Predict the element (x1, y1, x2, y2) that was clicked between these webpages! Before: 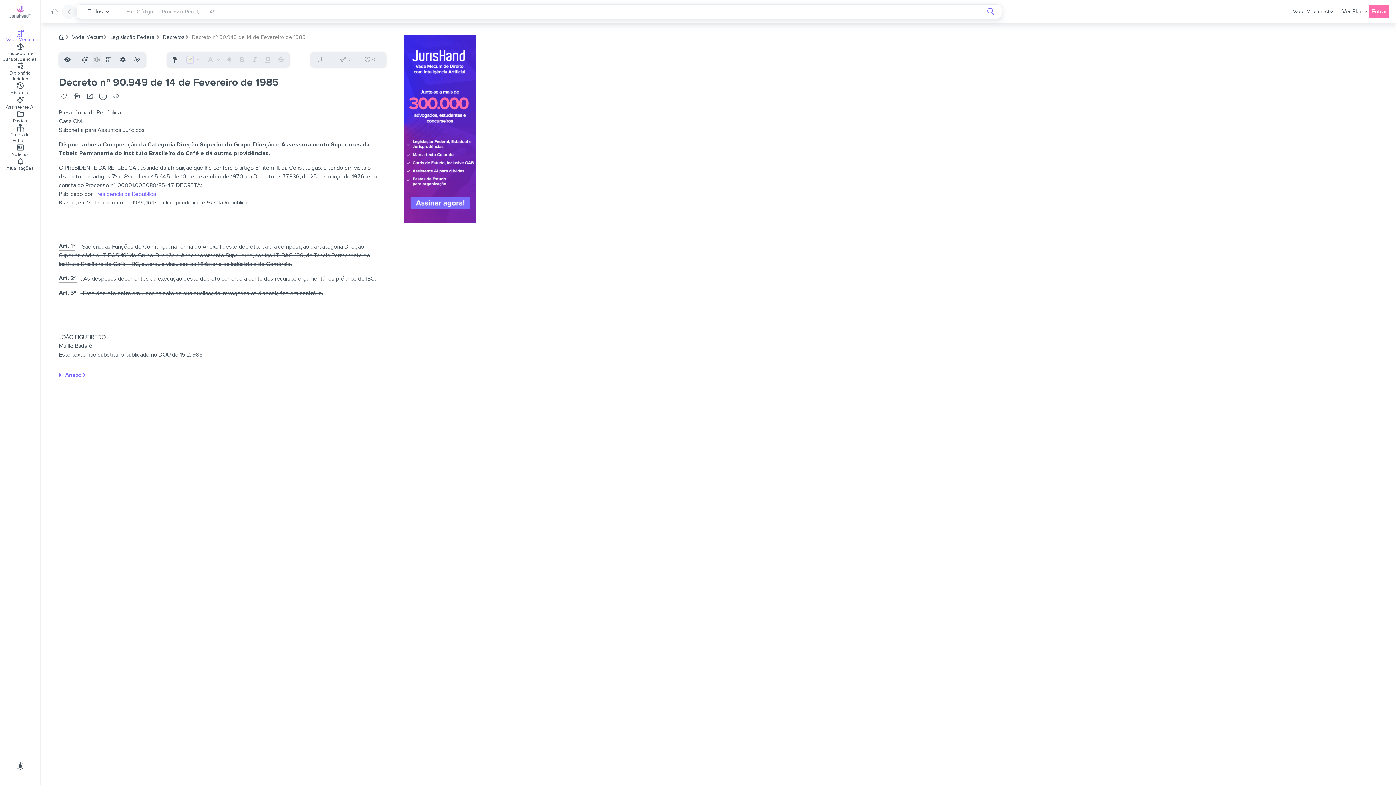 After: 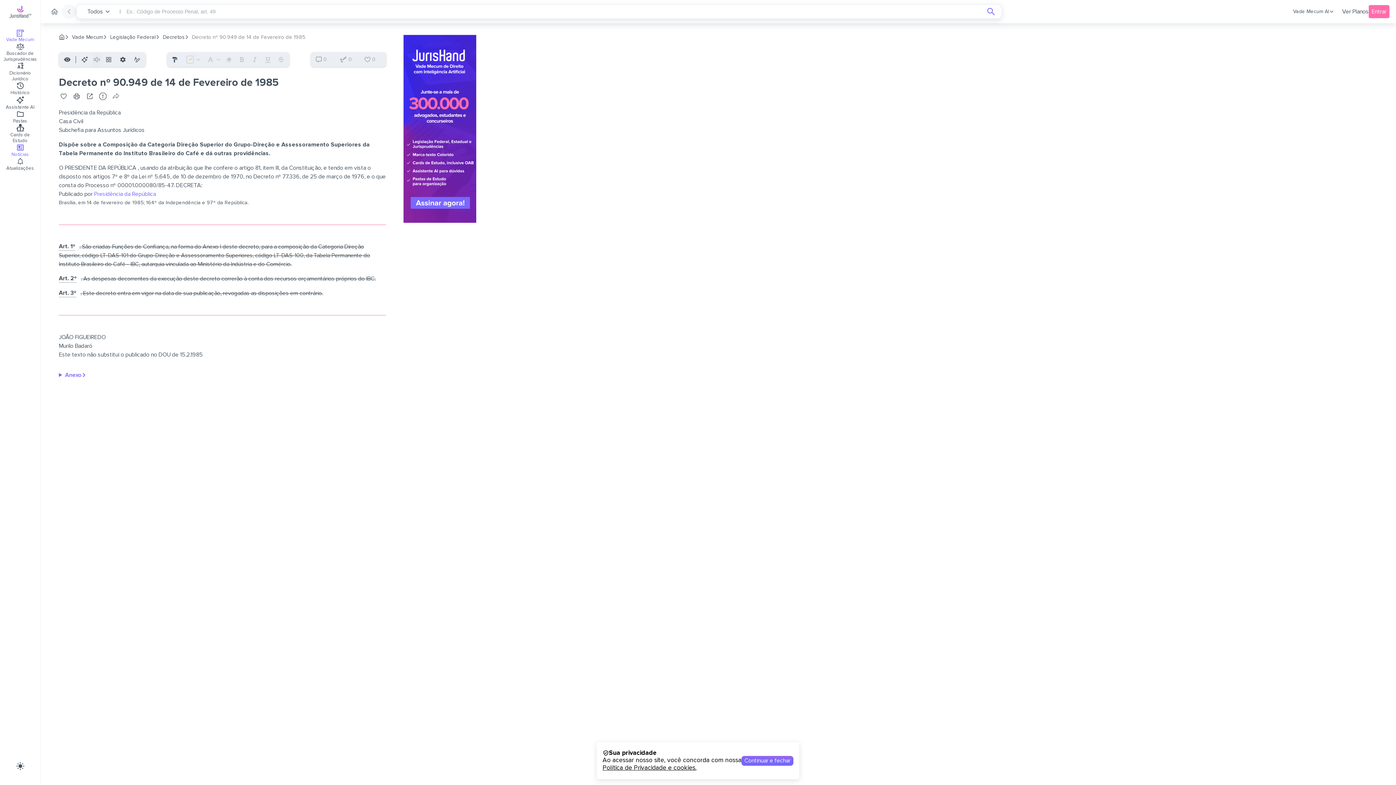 Action: bbox: (11, 143, 28, 157) label: Notícias